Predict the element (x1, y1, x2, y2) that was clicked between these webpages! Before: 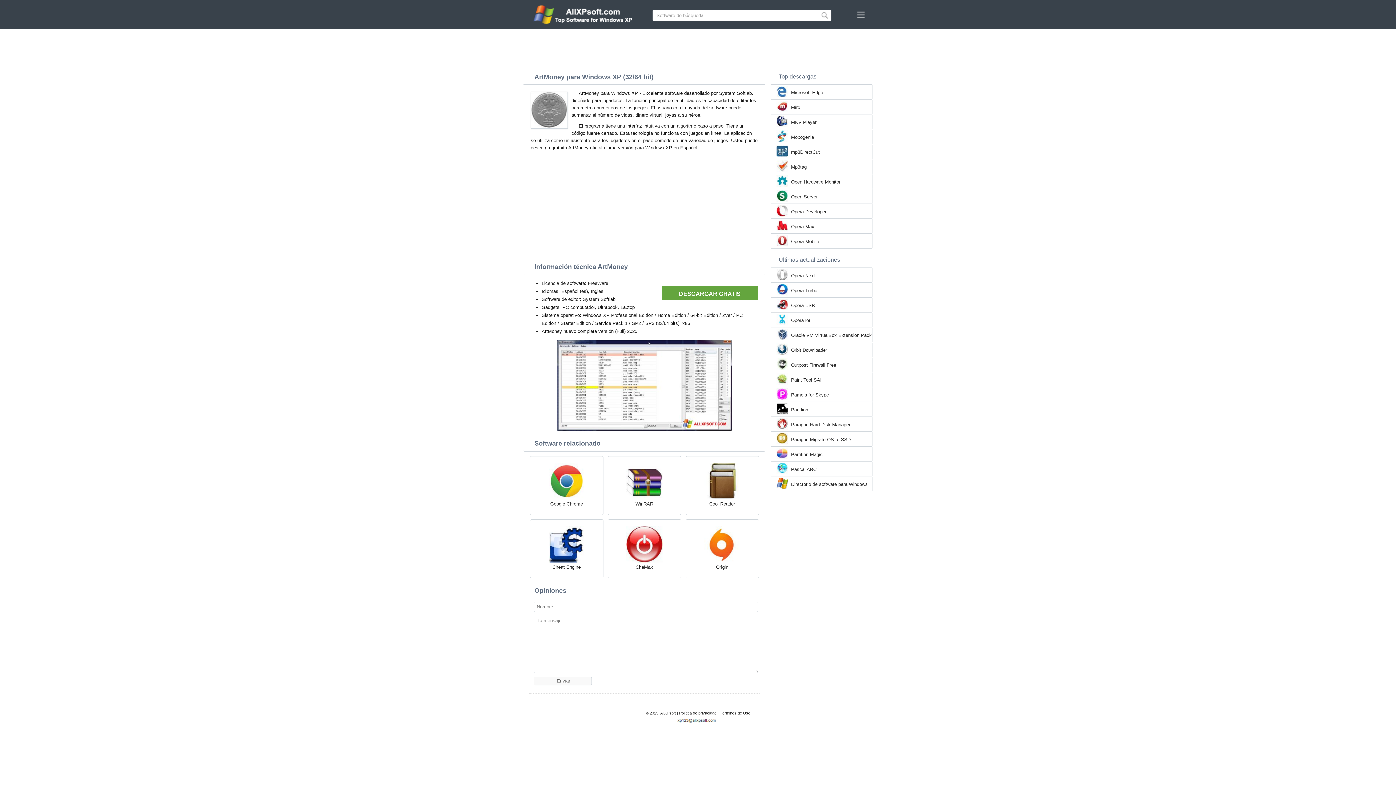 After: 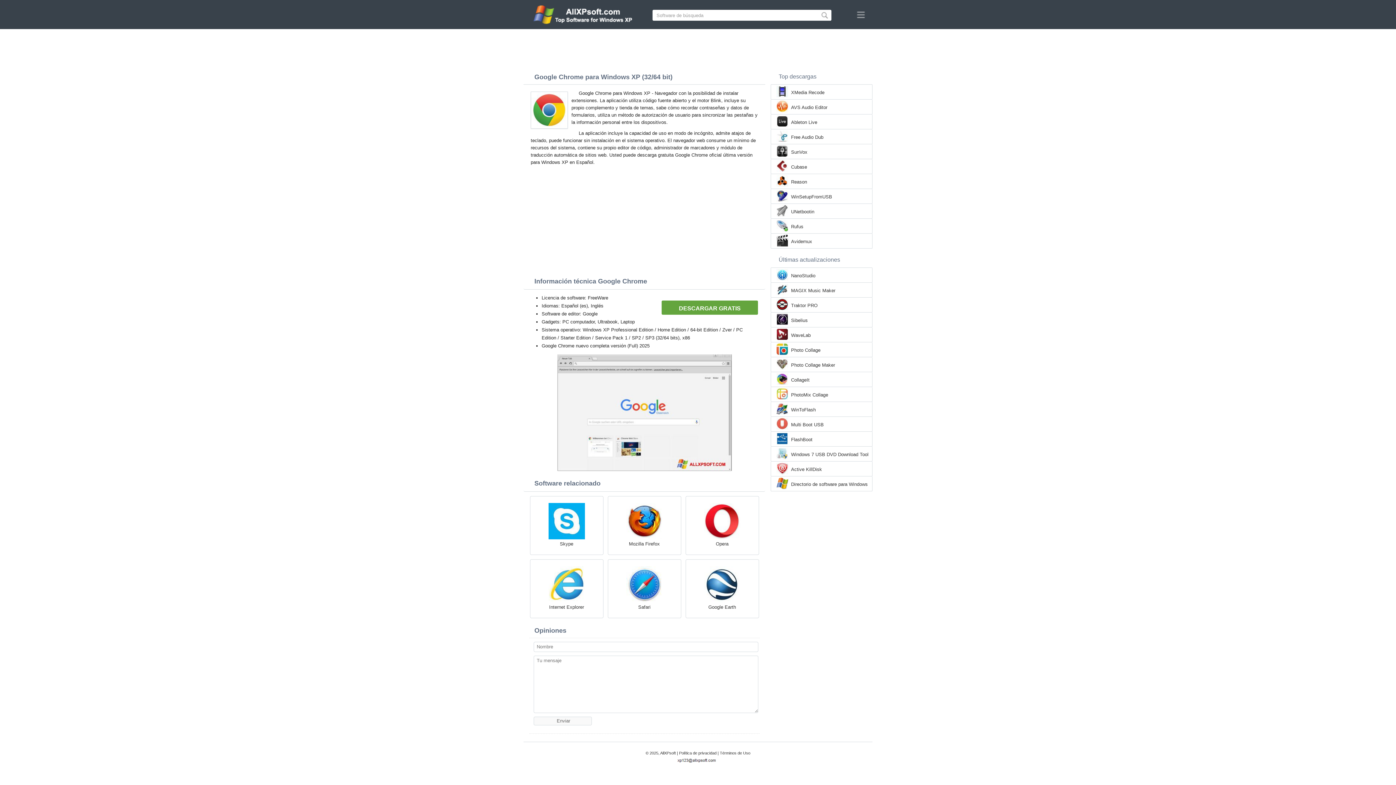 Action: bbox: (530, 456, 603, 515) label: Google Chrome